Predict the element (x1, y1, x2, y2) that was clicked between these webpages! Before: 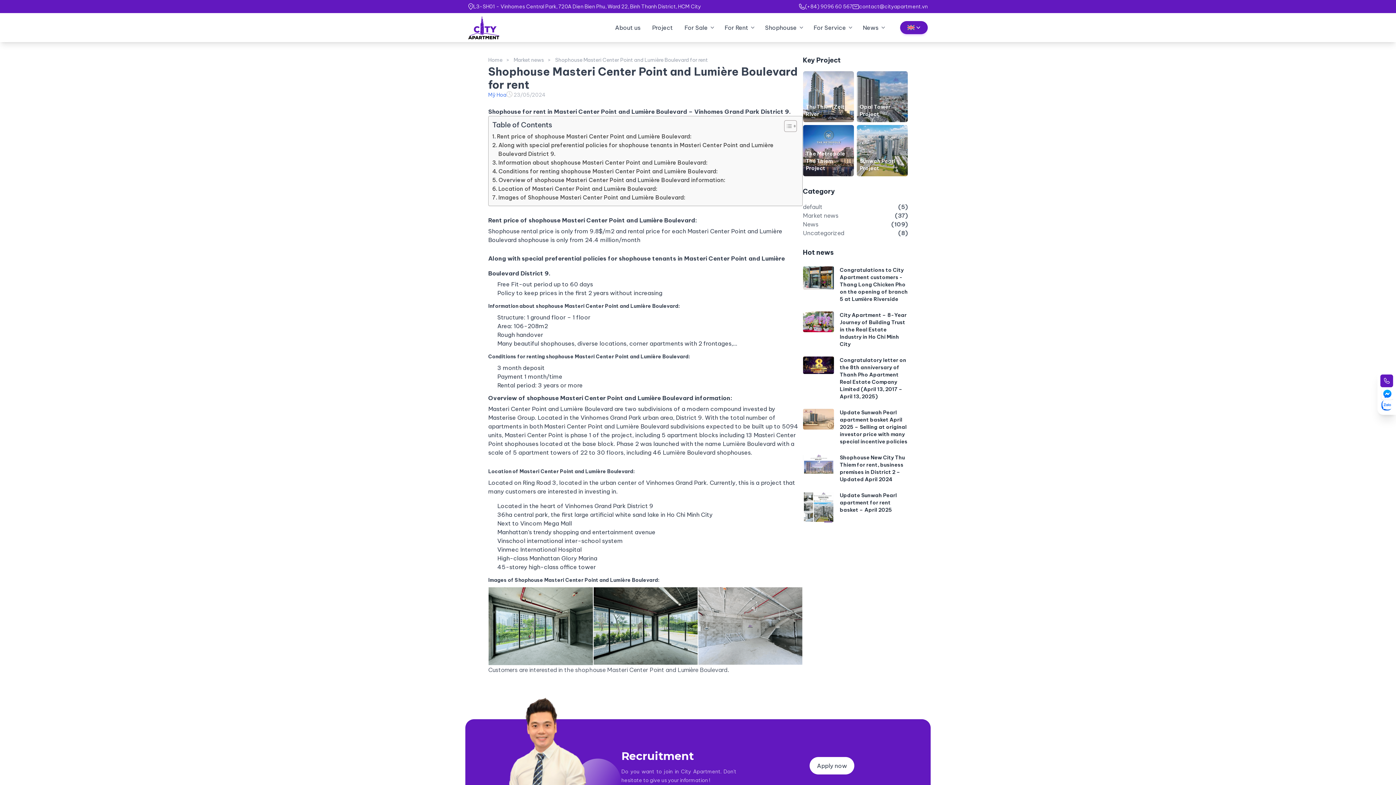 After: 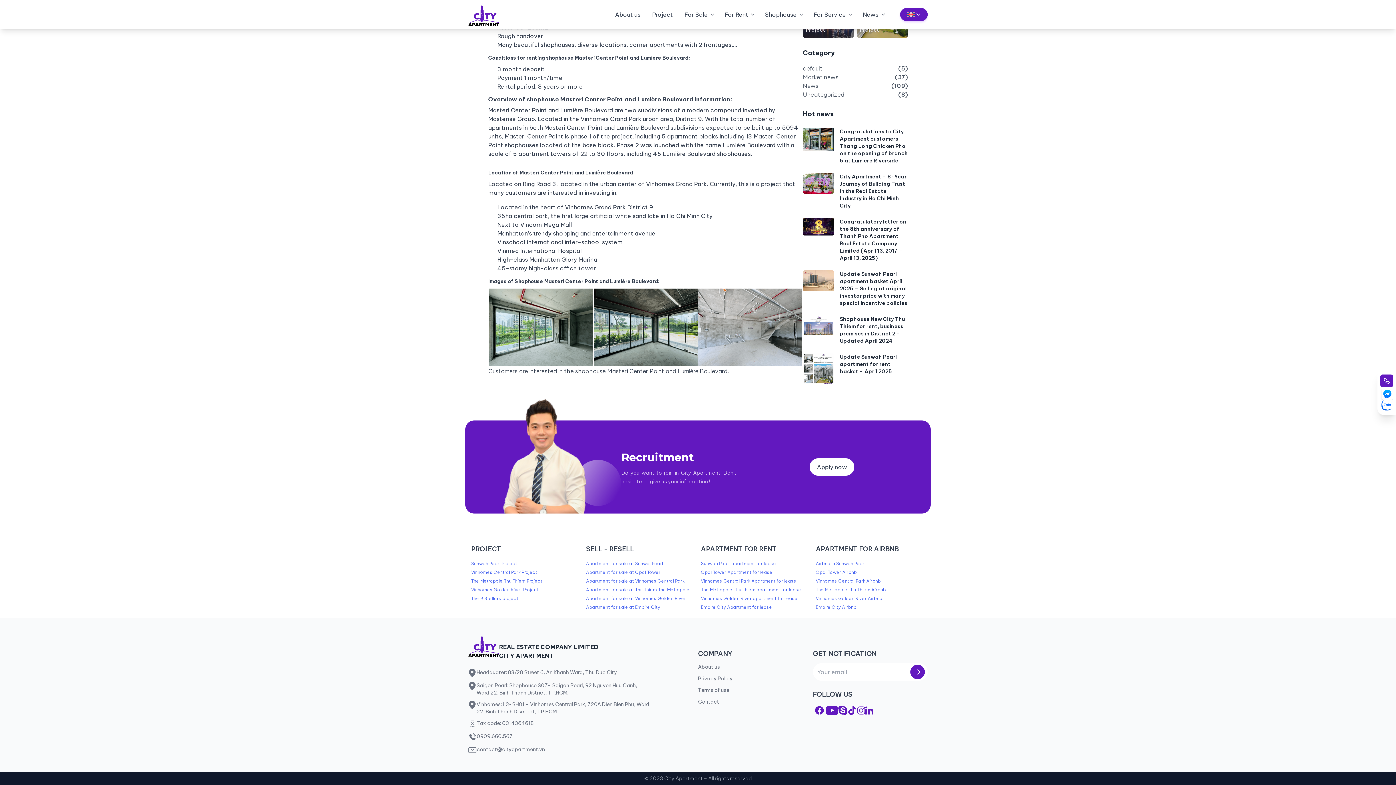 Action: label: Conditions for renting shophouse Masteri Center Point and Lumière Boulevard: bbox: (492, 167, 717, 176)